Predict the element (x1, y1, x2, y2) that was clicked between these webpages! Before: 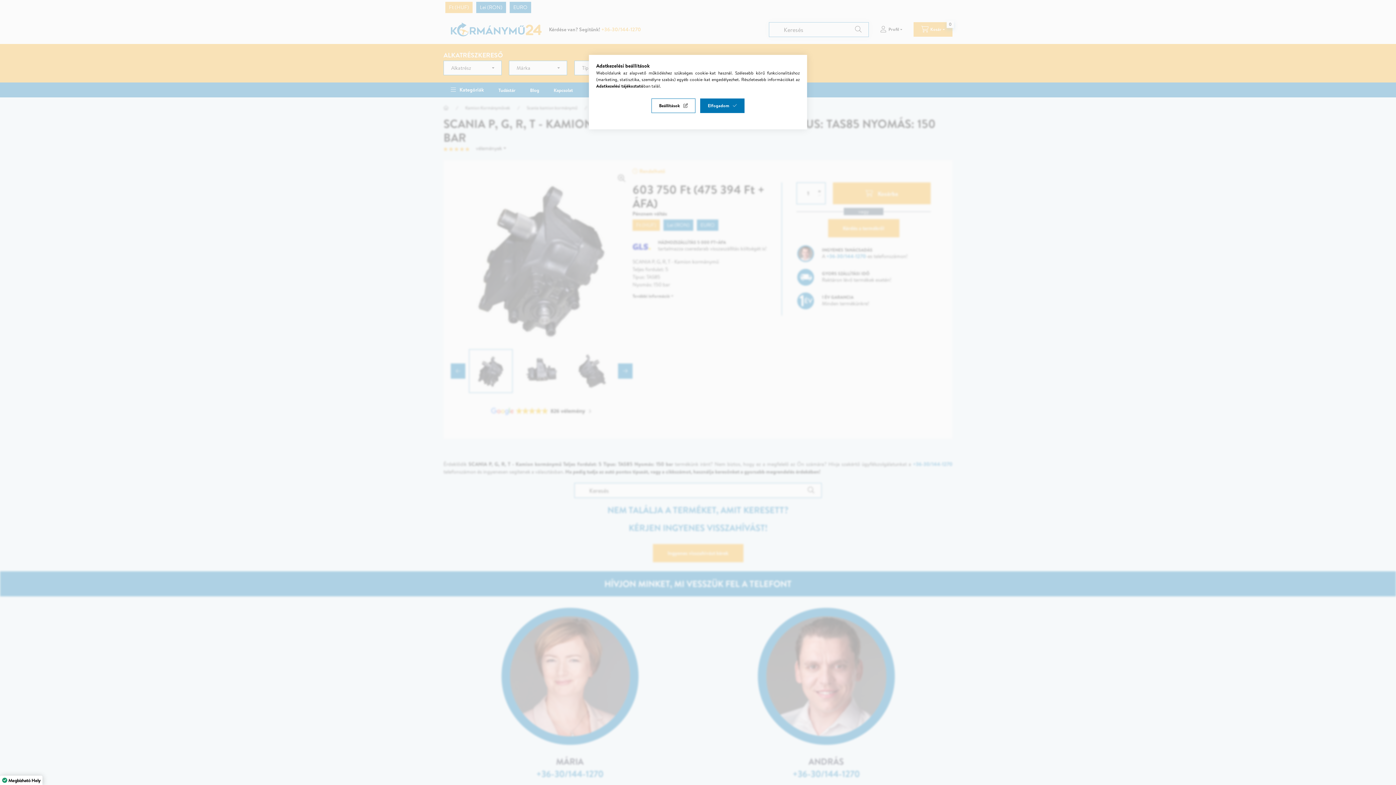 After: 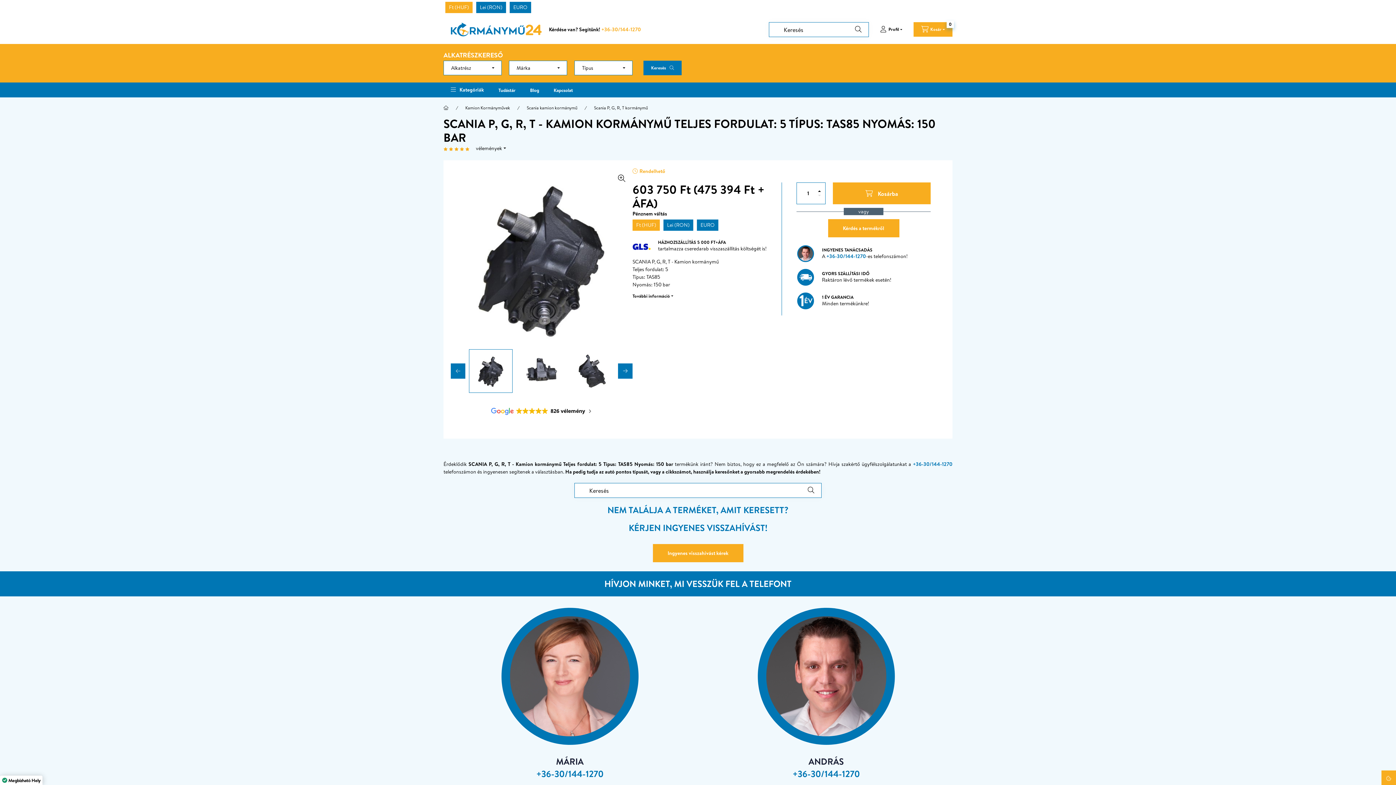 Action: label: Elfogadom bbox: (700, 98, 744, 113)